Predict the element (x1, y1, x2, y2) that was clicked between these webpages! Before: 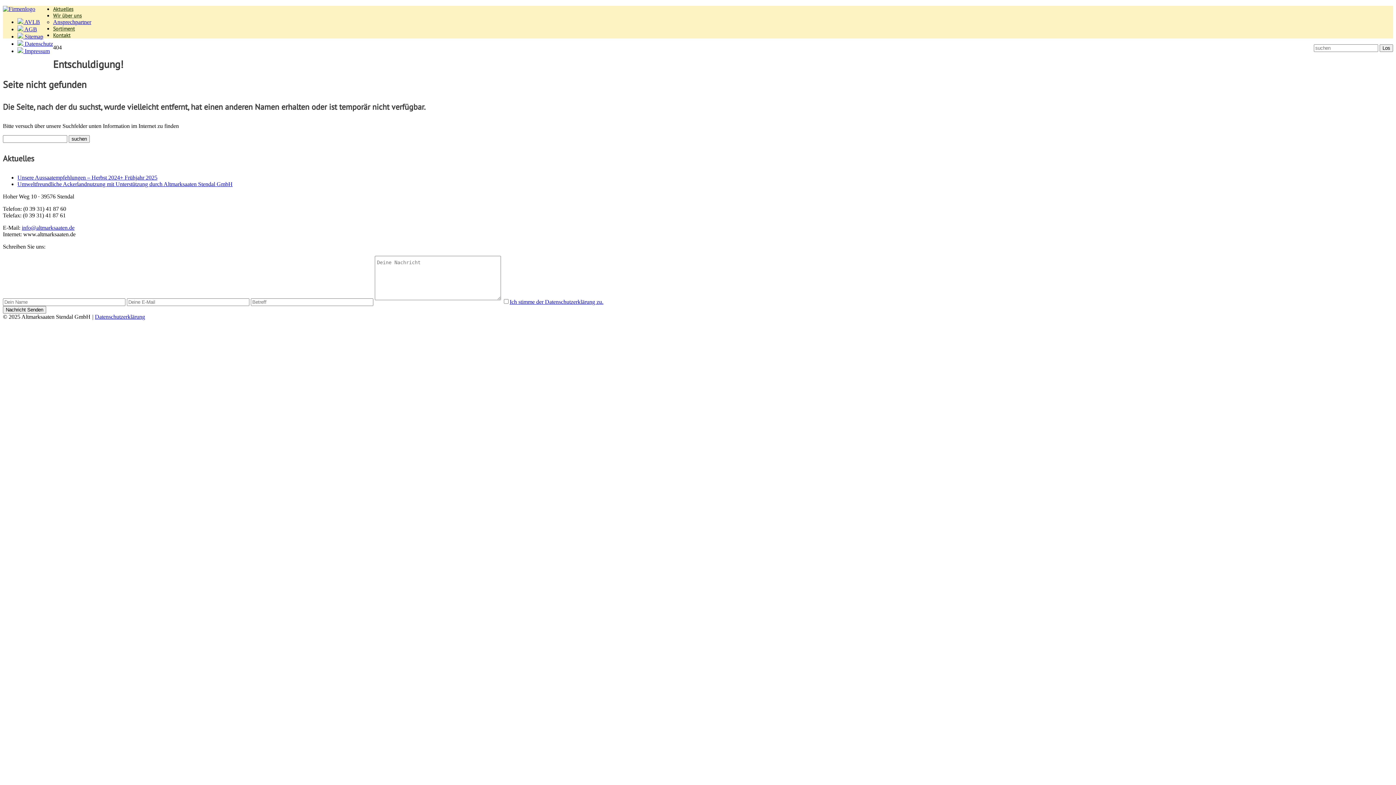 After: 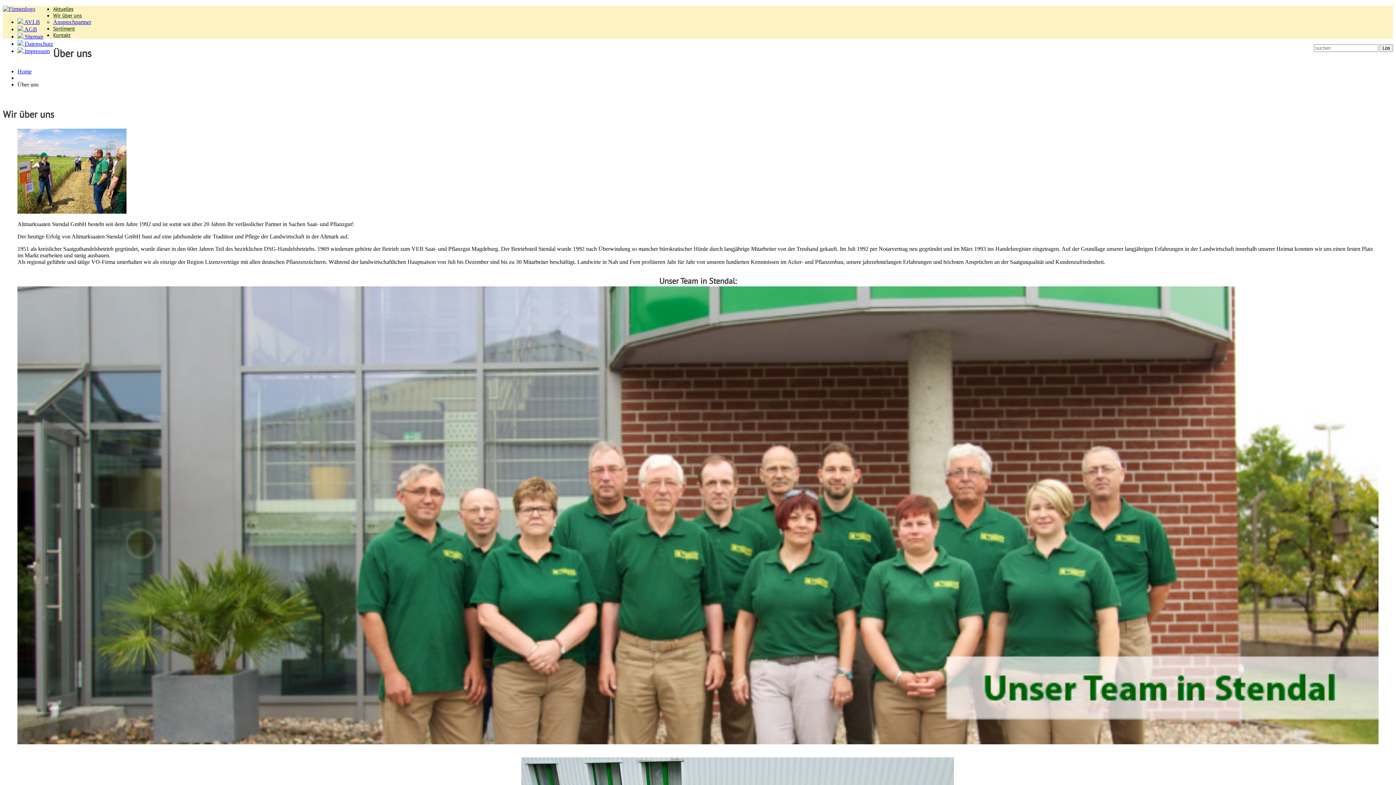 Action: bbox: (53, 12, 81, 18) label: Wir über uns